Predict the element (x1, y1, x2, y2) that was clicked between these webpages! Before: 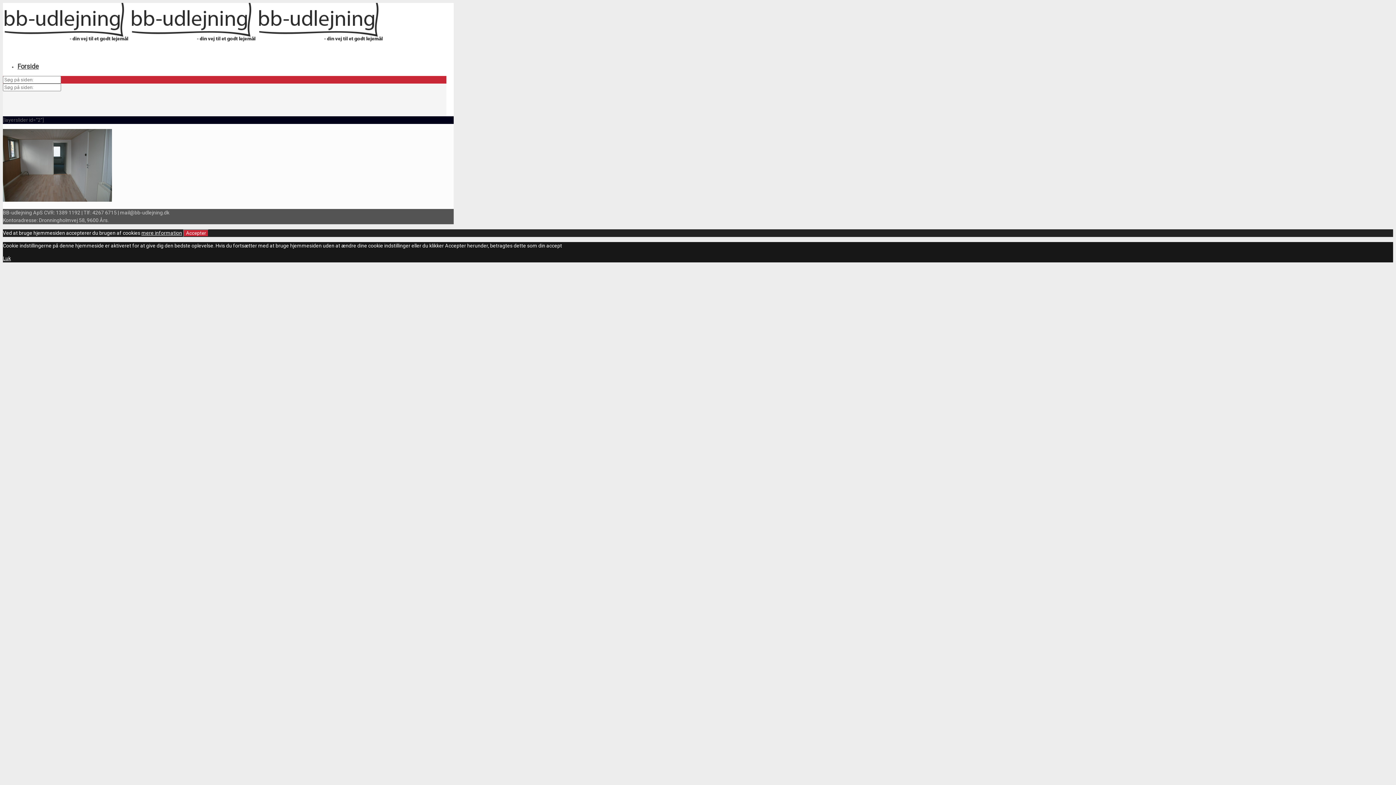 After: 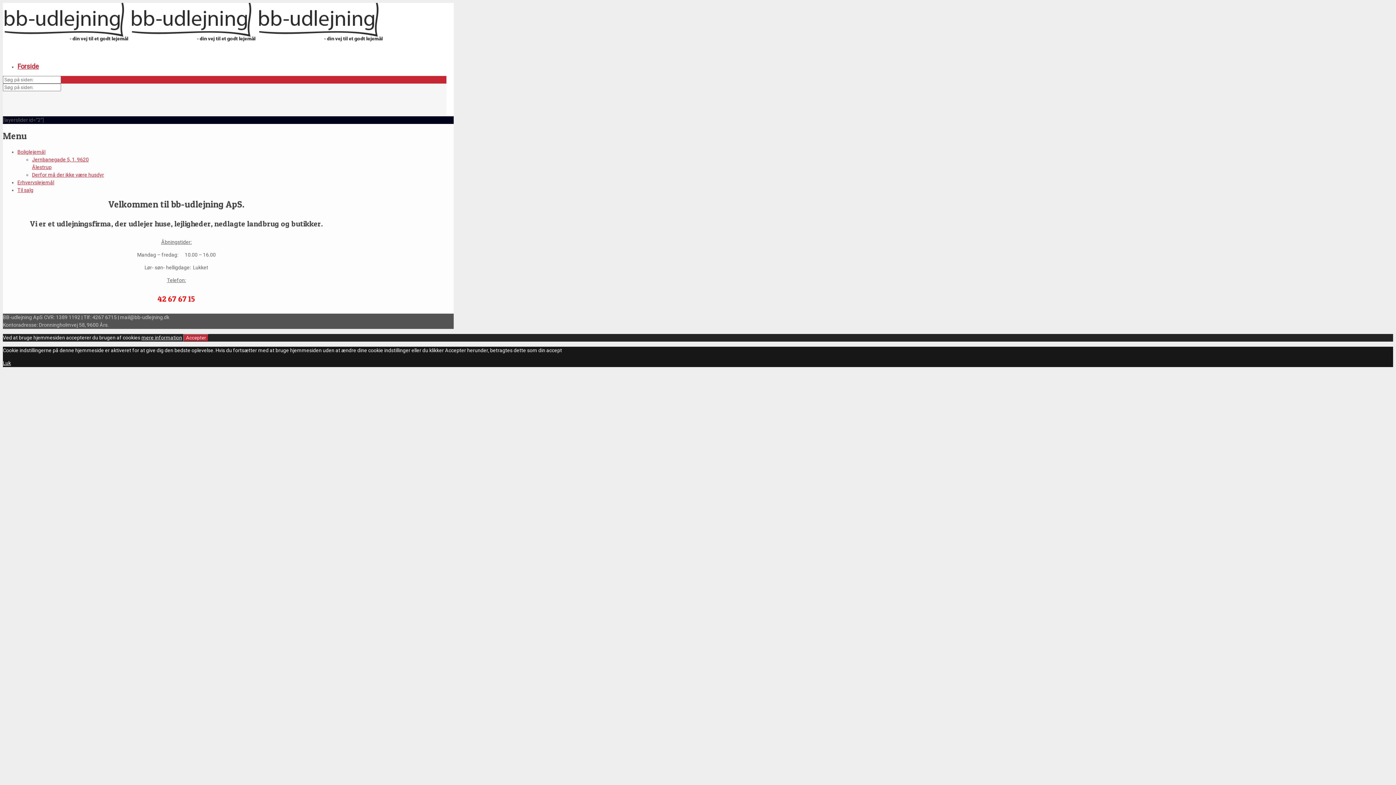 Action: label: Forside bbox: (17, 57, 38, 75)